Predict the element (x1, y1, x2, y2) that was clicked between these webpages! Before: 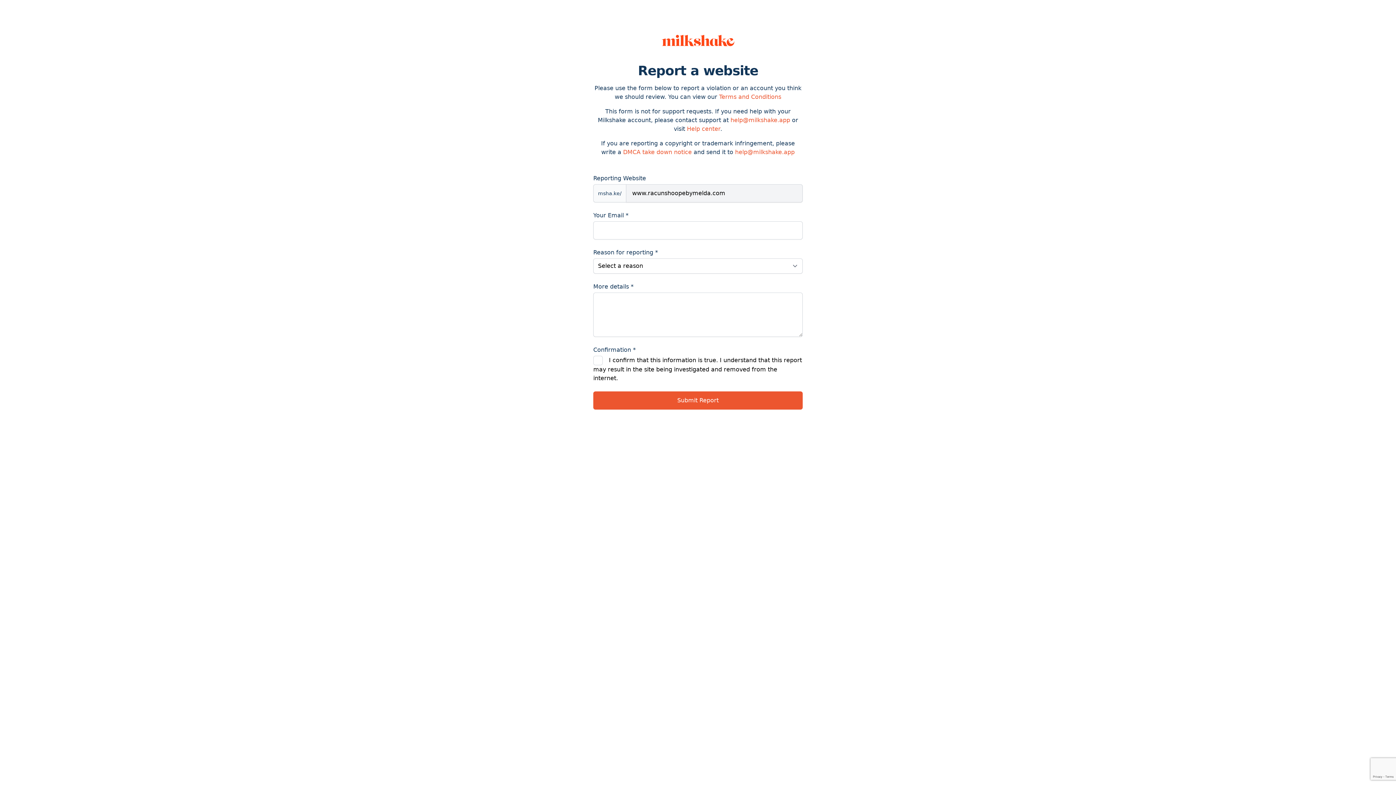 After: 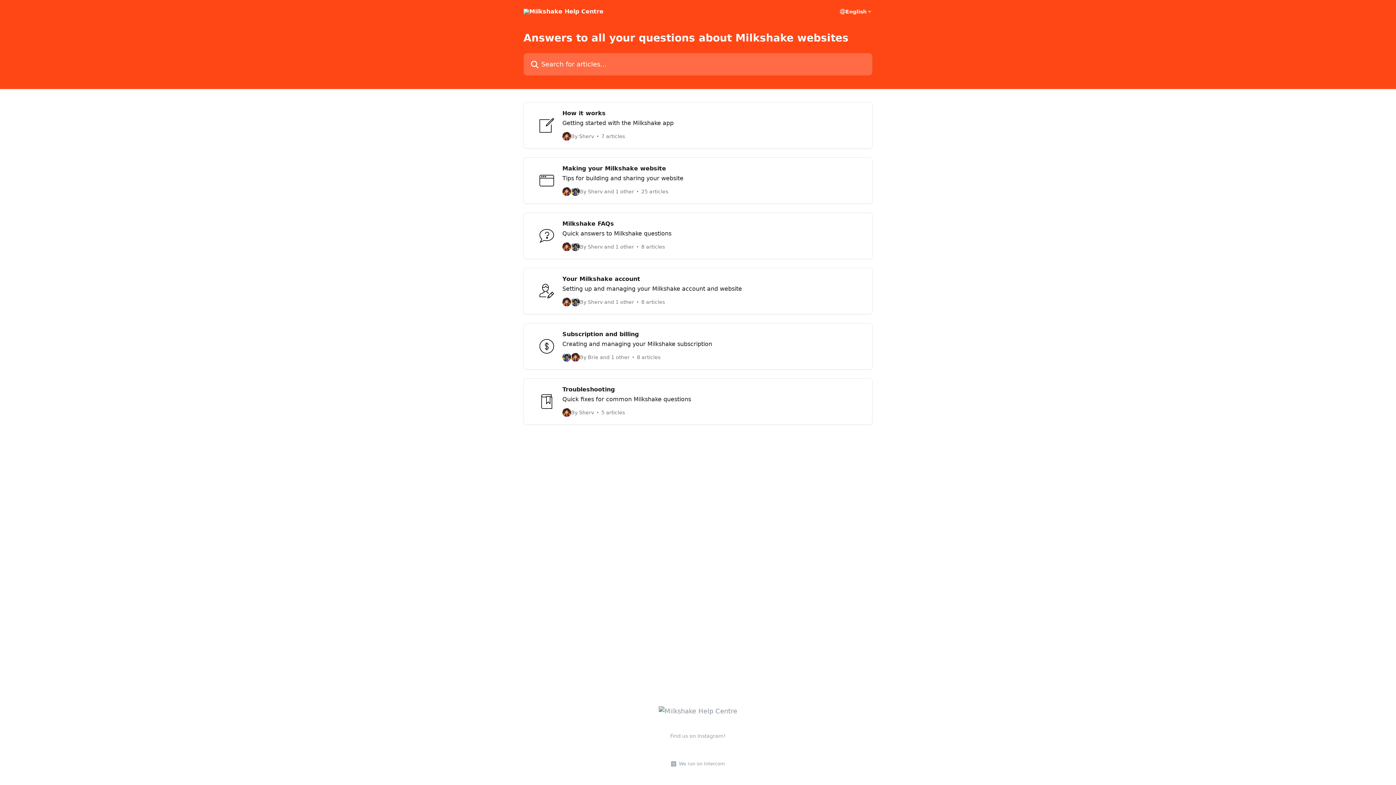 Action: bbox: (687, 125, 720, 132) label: Help center